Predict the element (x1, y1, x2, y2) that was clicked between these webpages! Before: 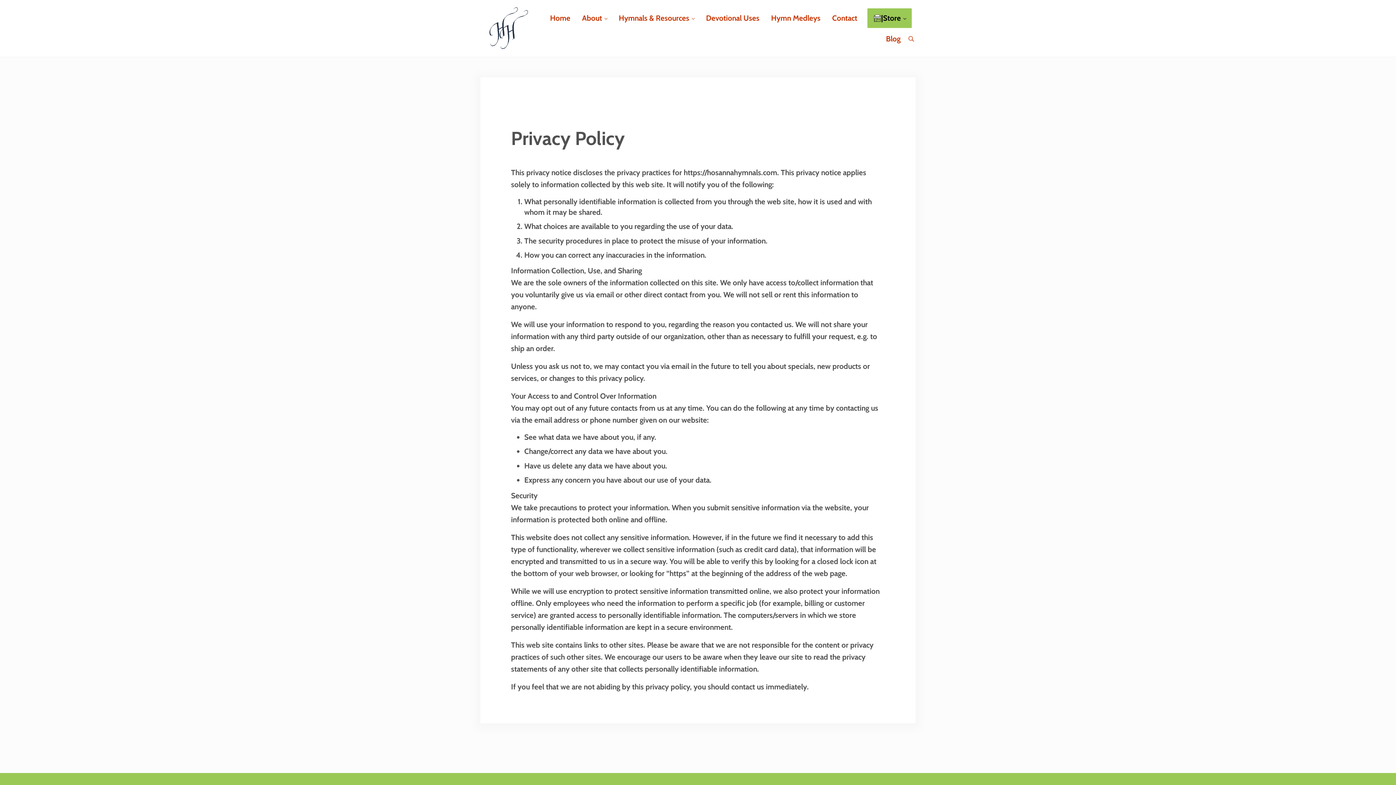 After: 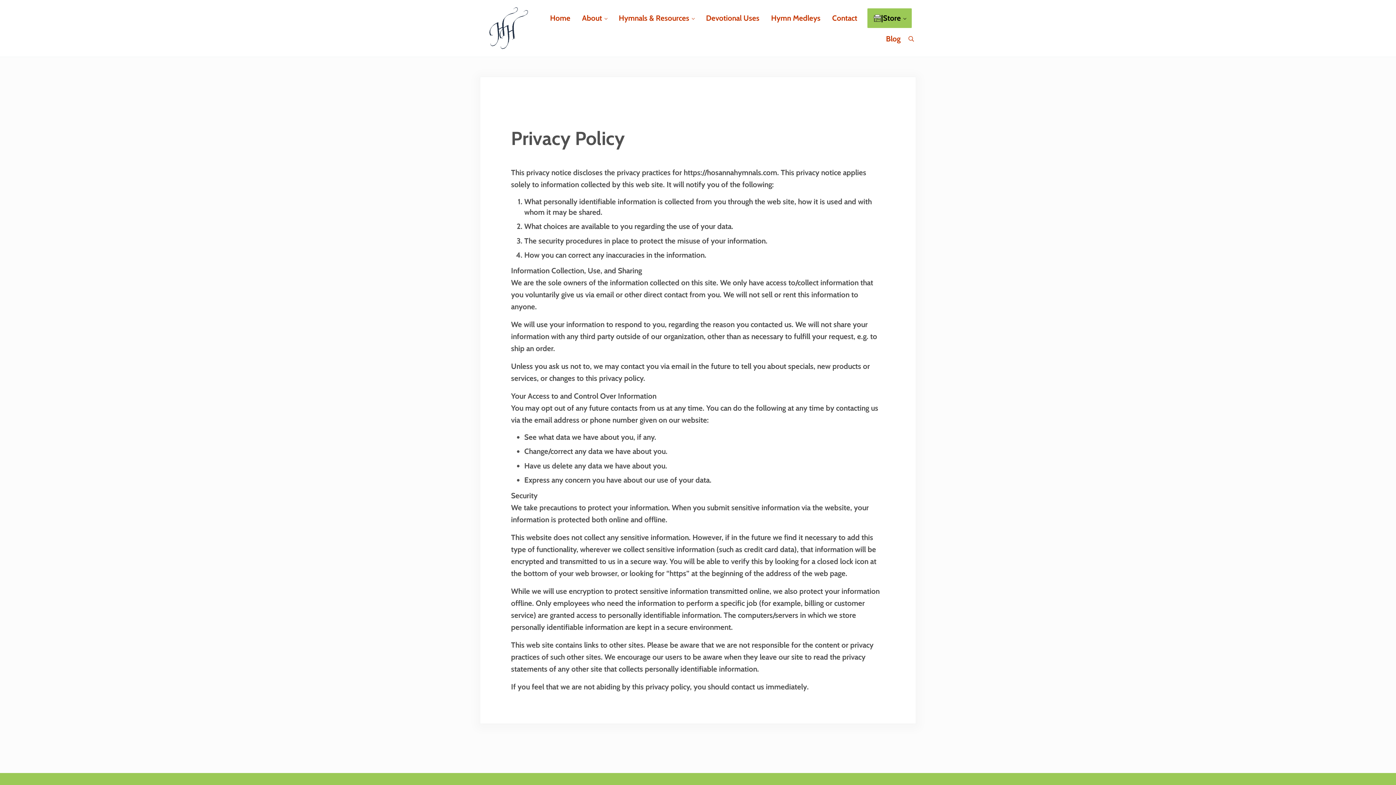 Action: label: Hymnals & Resources bbox: (613, 7, 700, 28)